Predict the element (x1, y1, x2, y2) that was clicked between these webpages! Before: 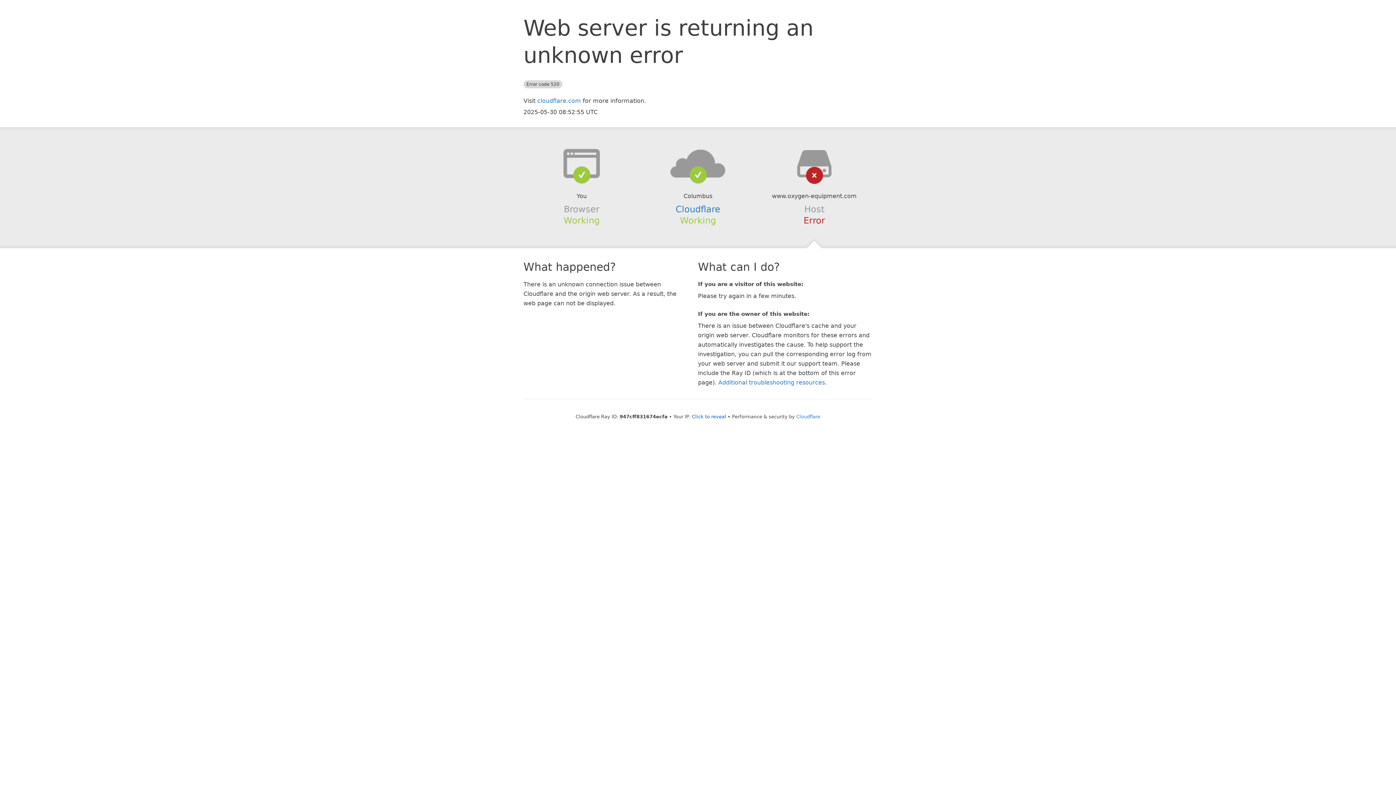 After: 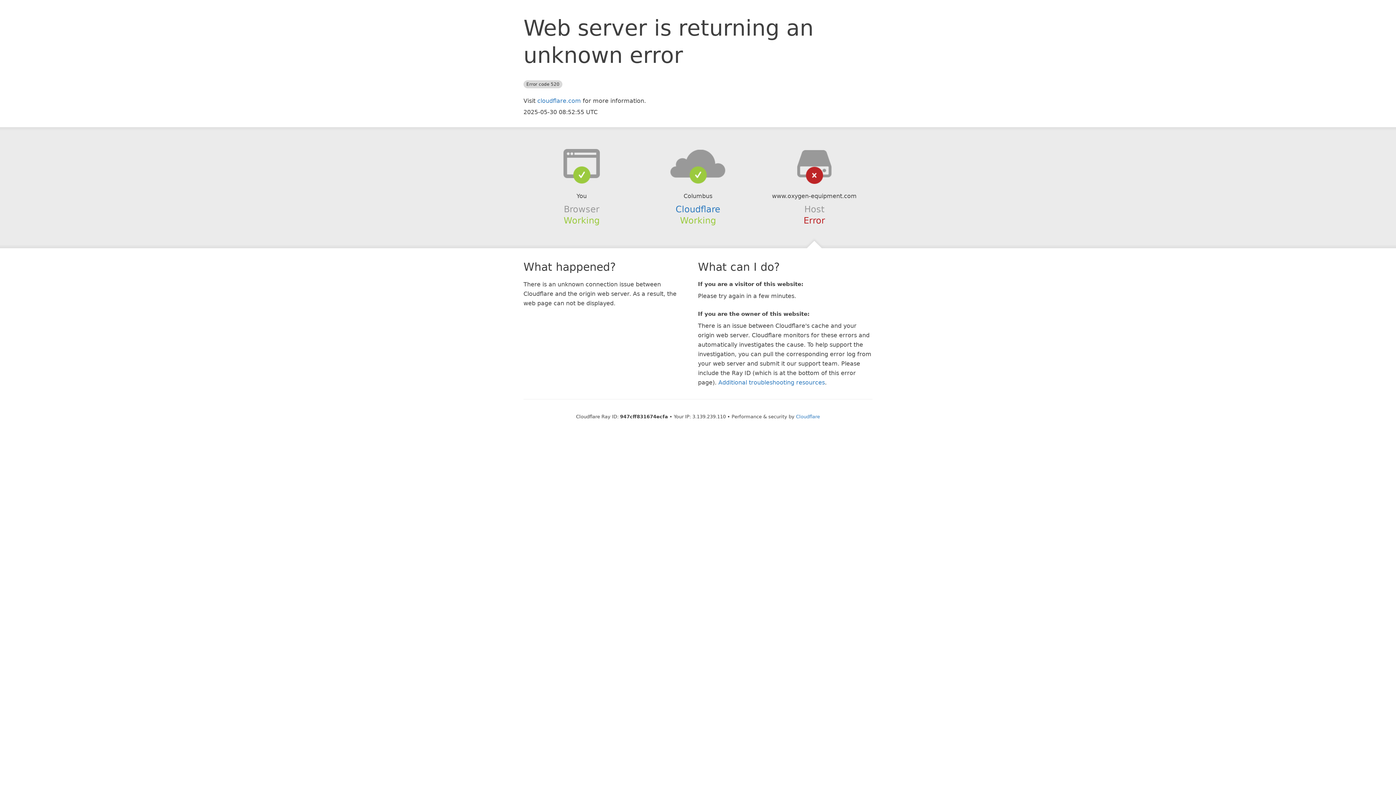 Action: label: Click to reveal bbox: (692, 414, 726, 419)